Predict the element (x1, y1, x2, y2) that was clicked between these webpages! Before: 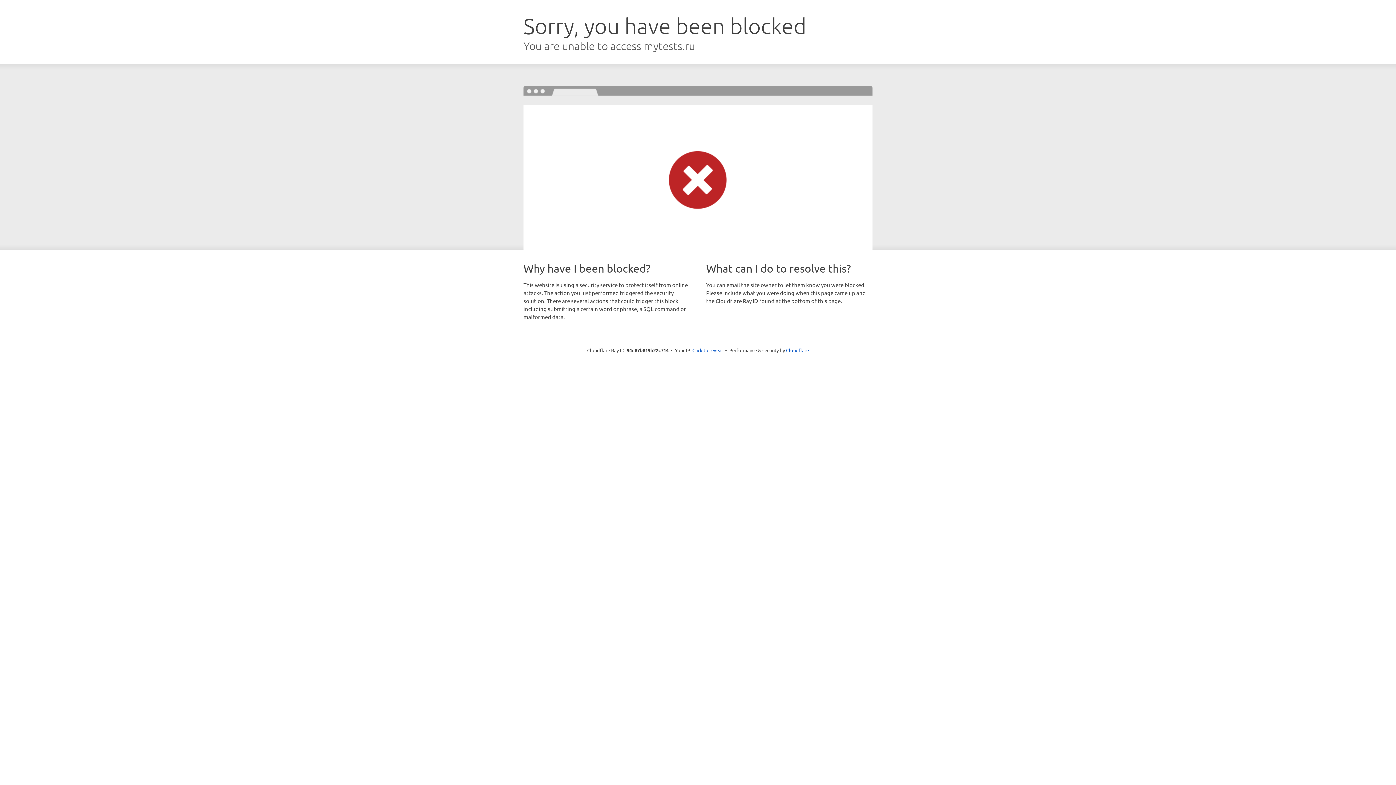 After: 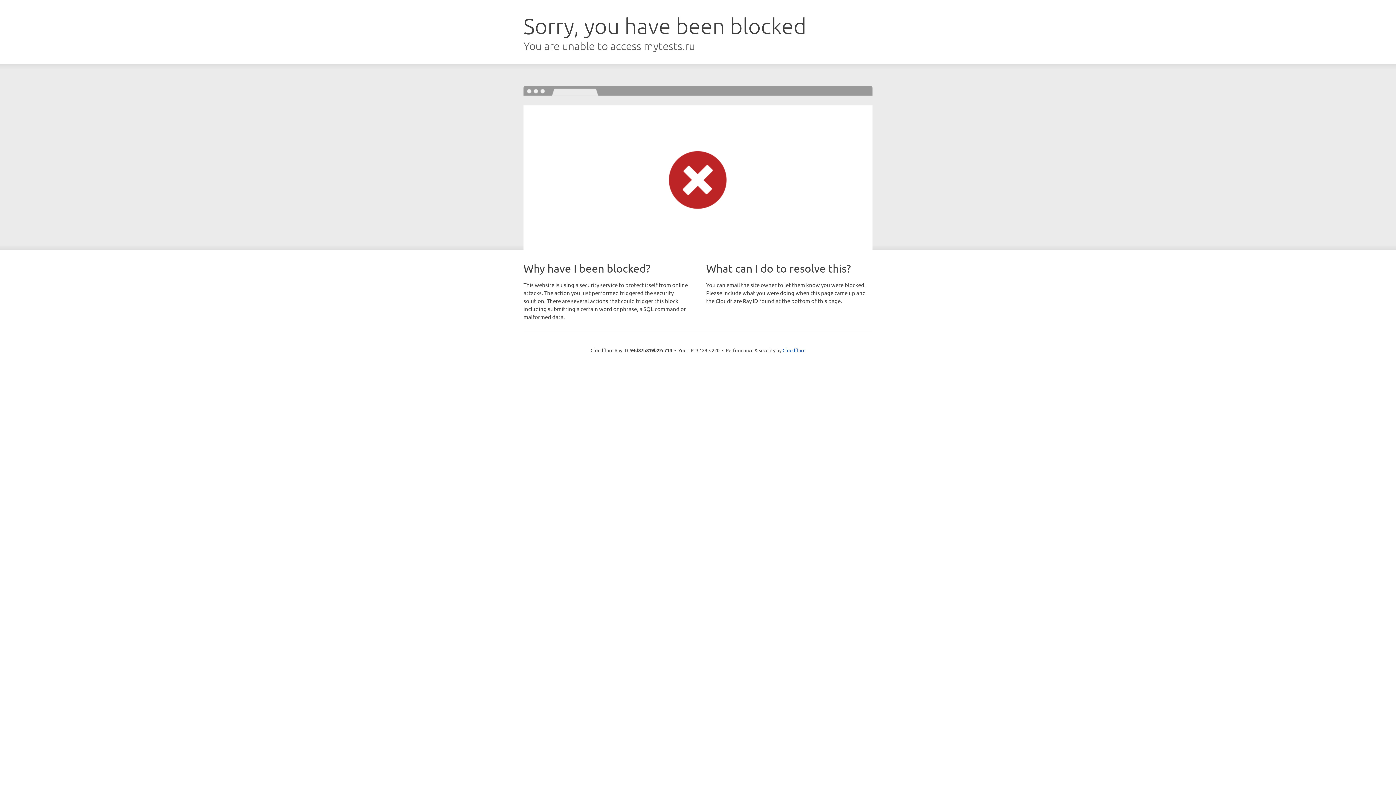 Action: bbox: (692, 346, 723, 353) label: Click to reveal